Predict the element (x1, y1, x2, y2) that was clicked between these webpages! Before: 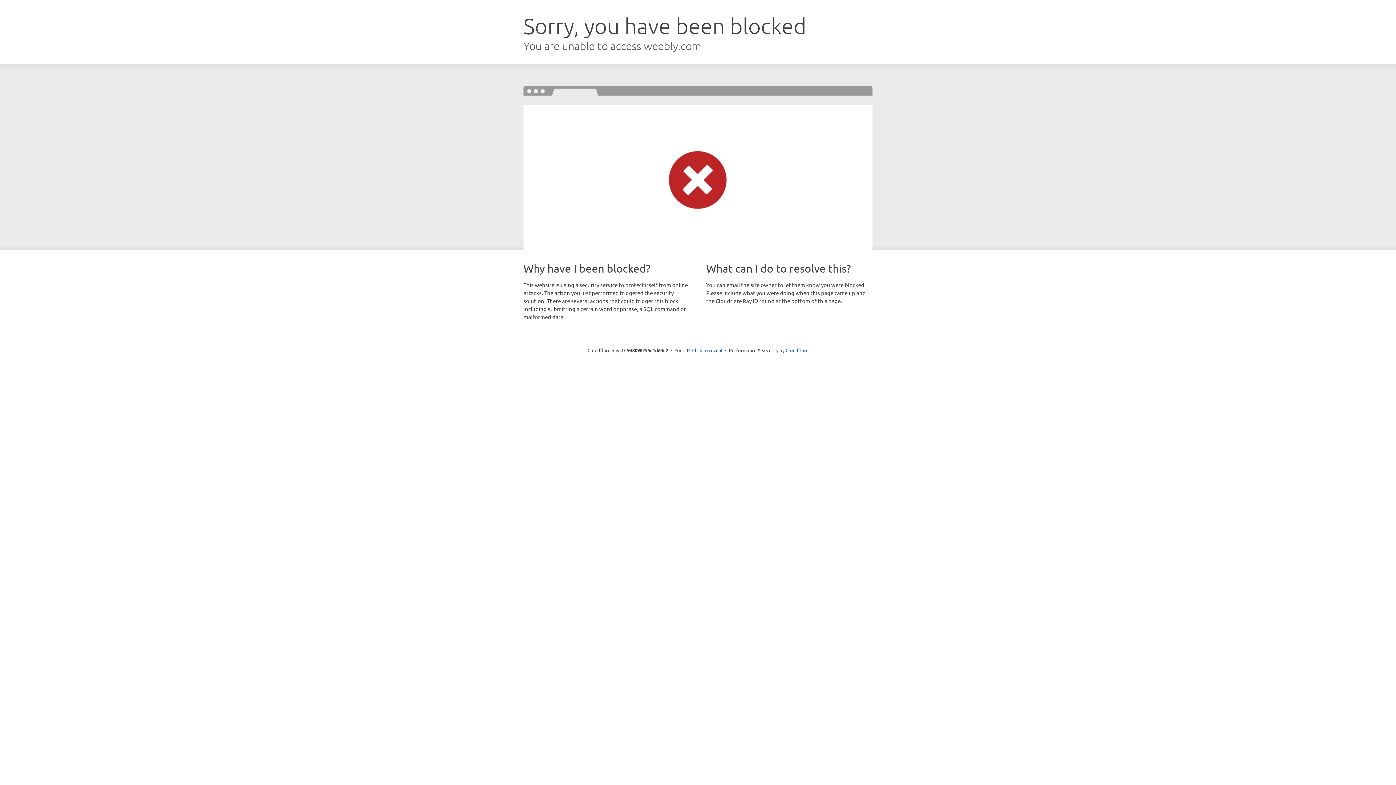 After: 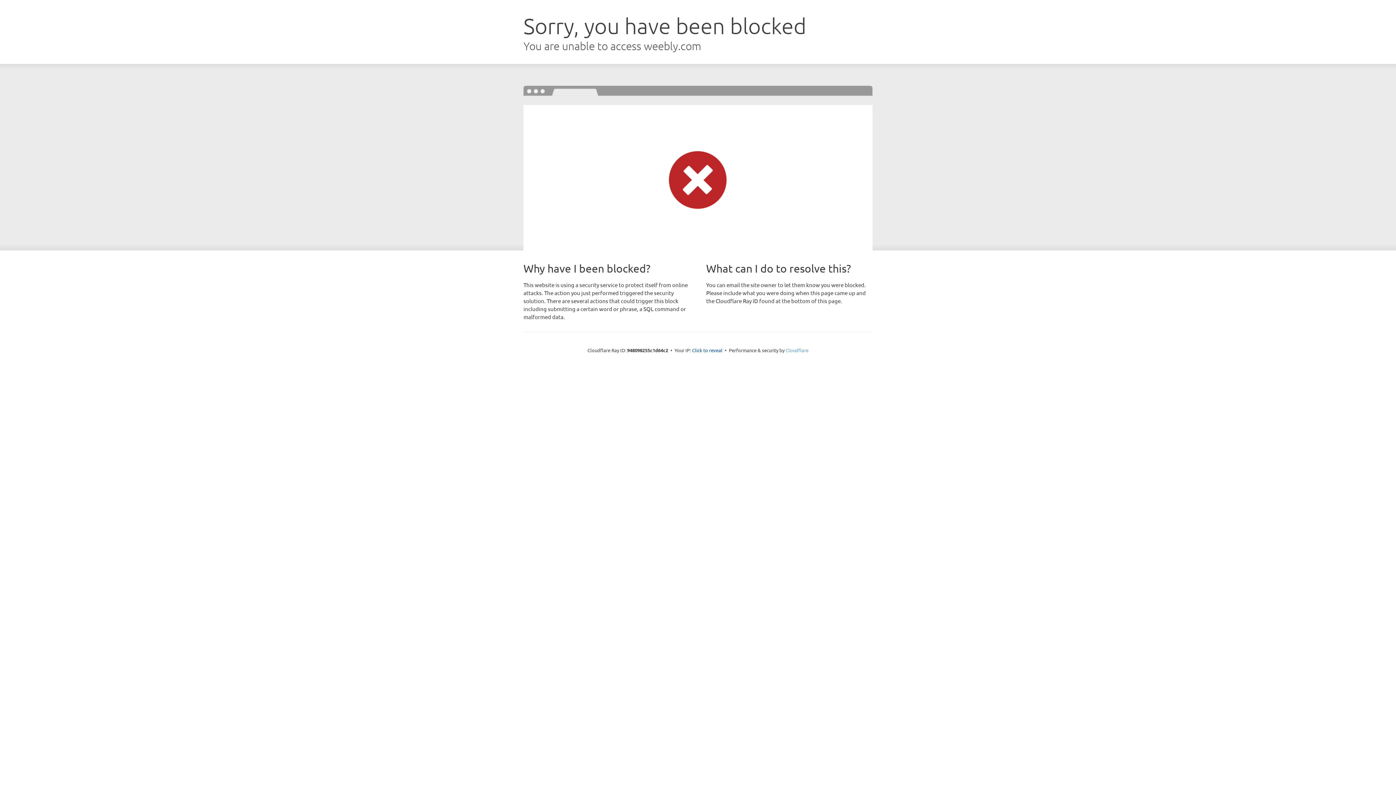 Action: bbox: (785, 347, 808, 353) label: Cloudflare